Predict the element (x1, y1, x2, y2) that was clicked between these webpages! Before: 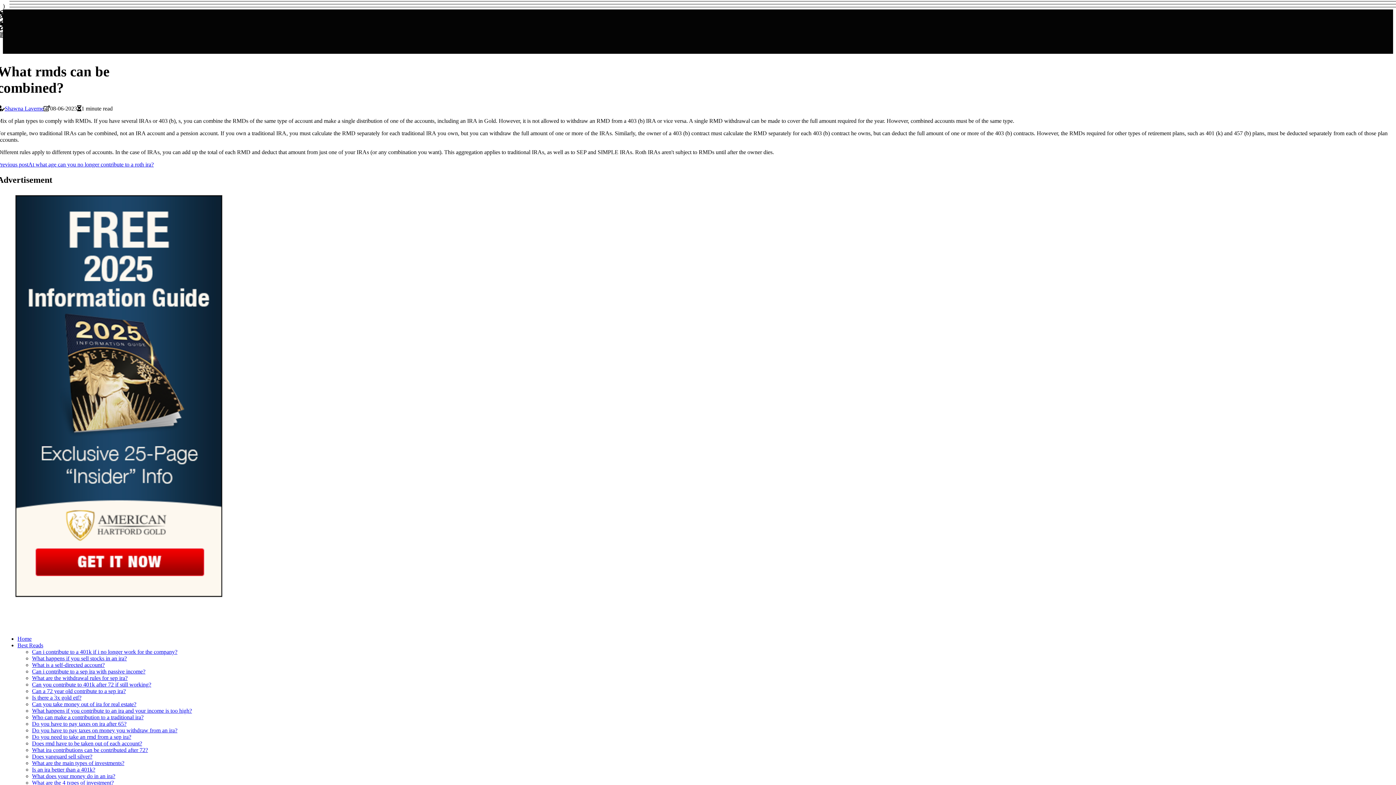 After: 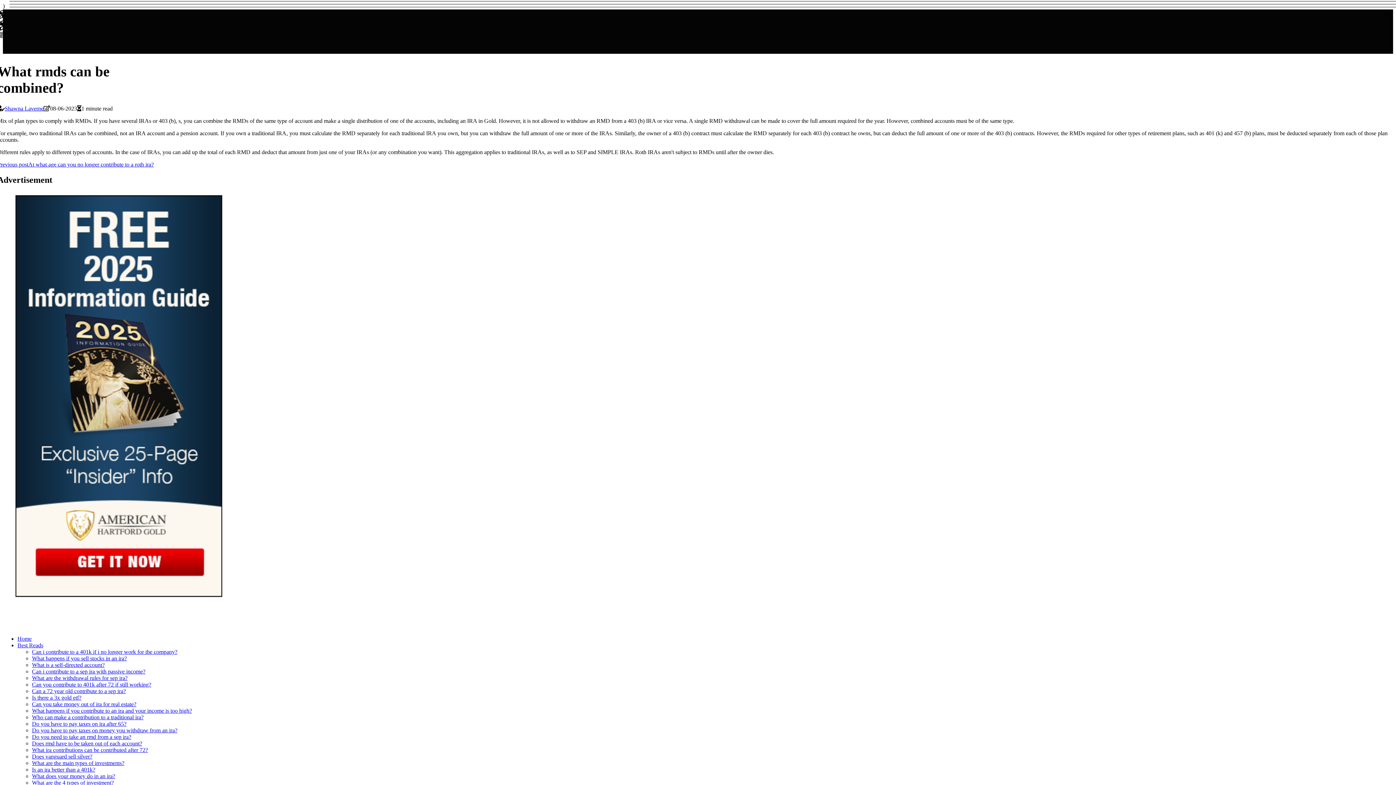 Action: bbox: (-2, 623, 241, 629)